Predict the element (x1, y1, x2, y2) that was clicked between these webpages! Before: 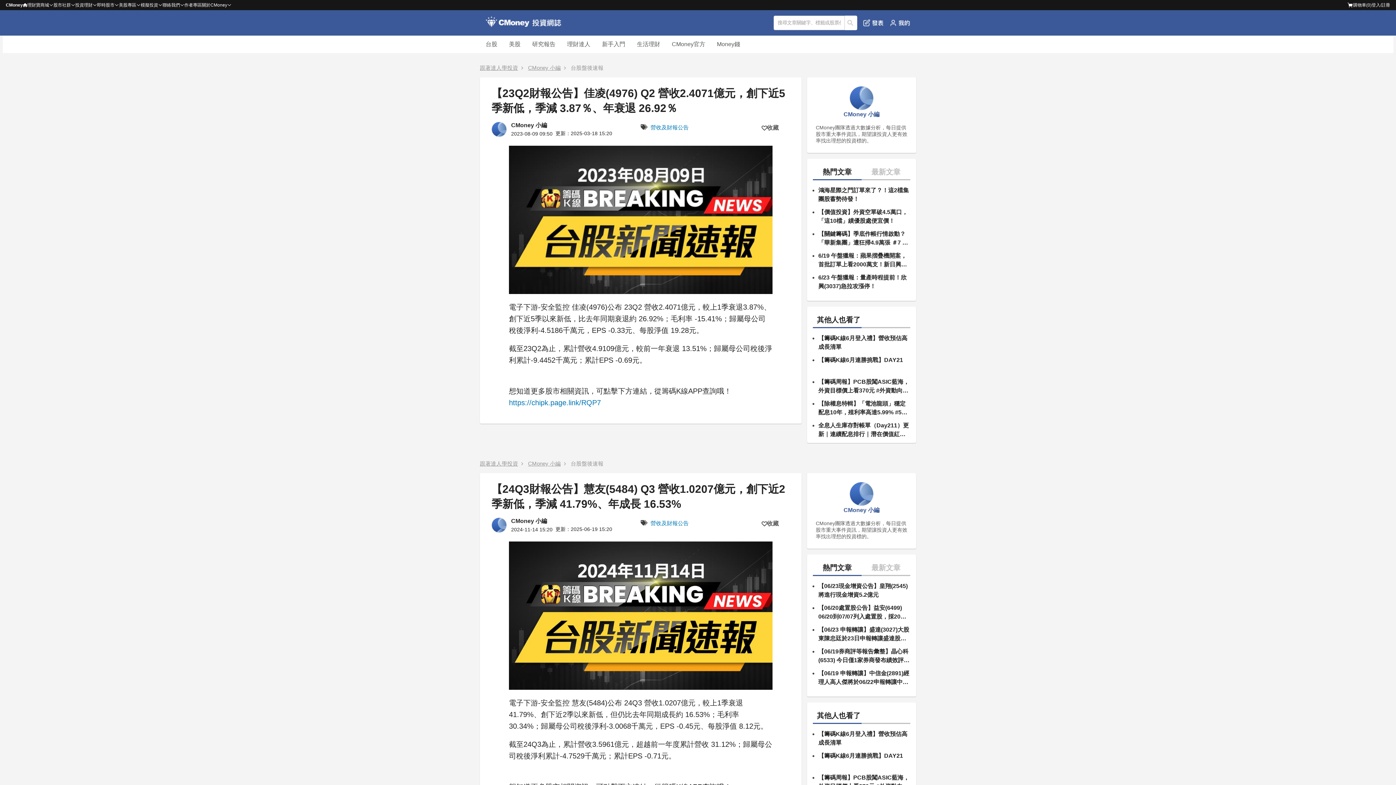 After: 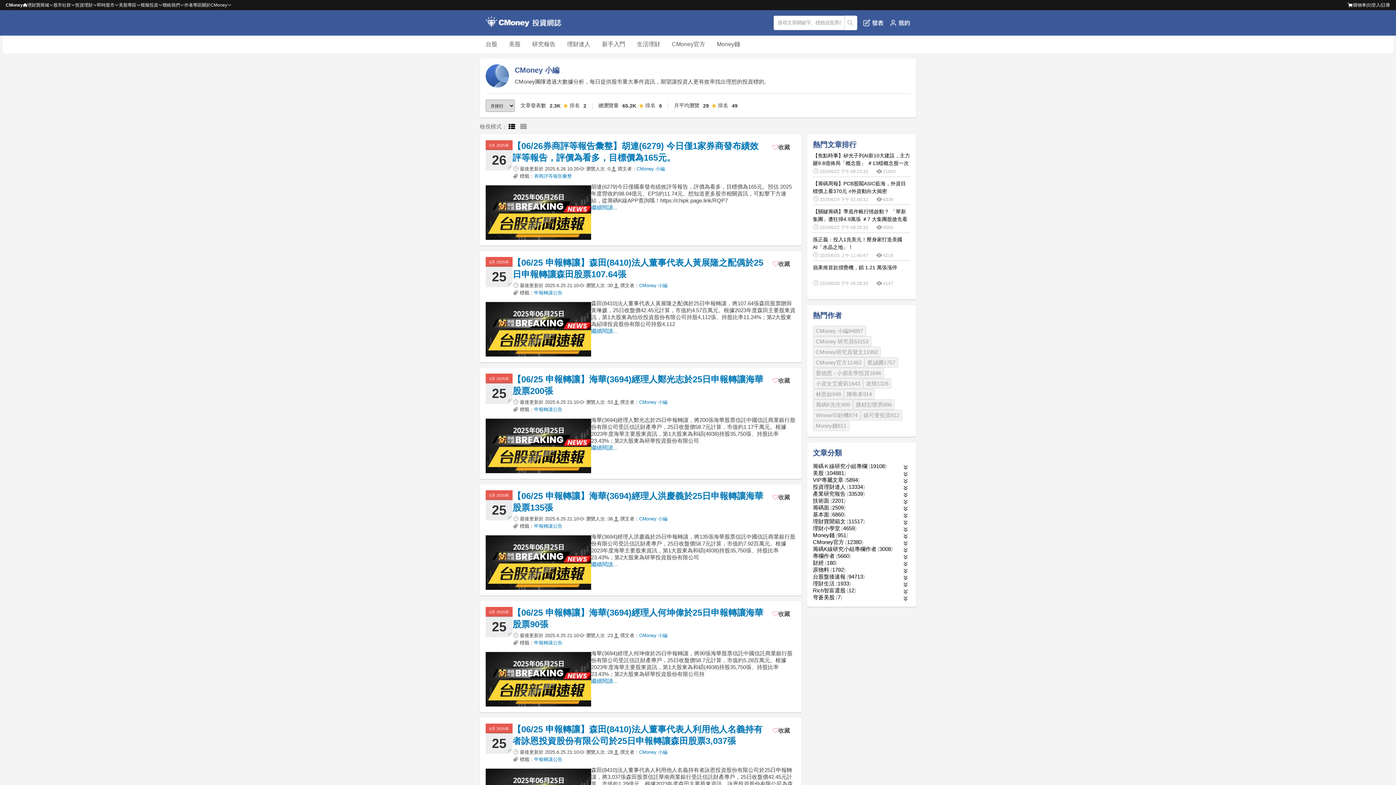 Action: bbox: (843, 506, 879, 514) label: CMoney 小編